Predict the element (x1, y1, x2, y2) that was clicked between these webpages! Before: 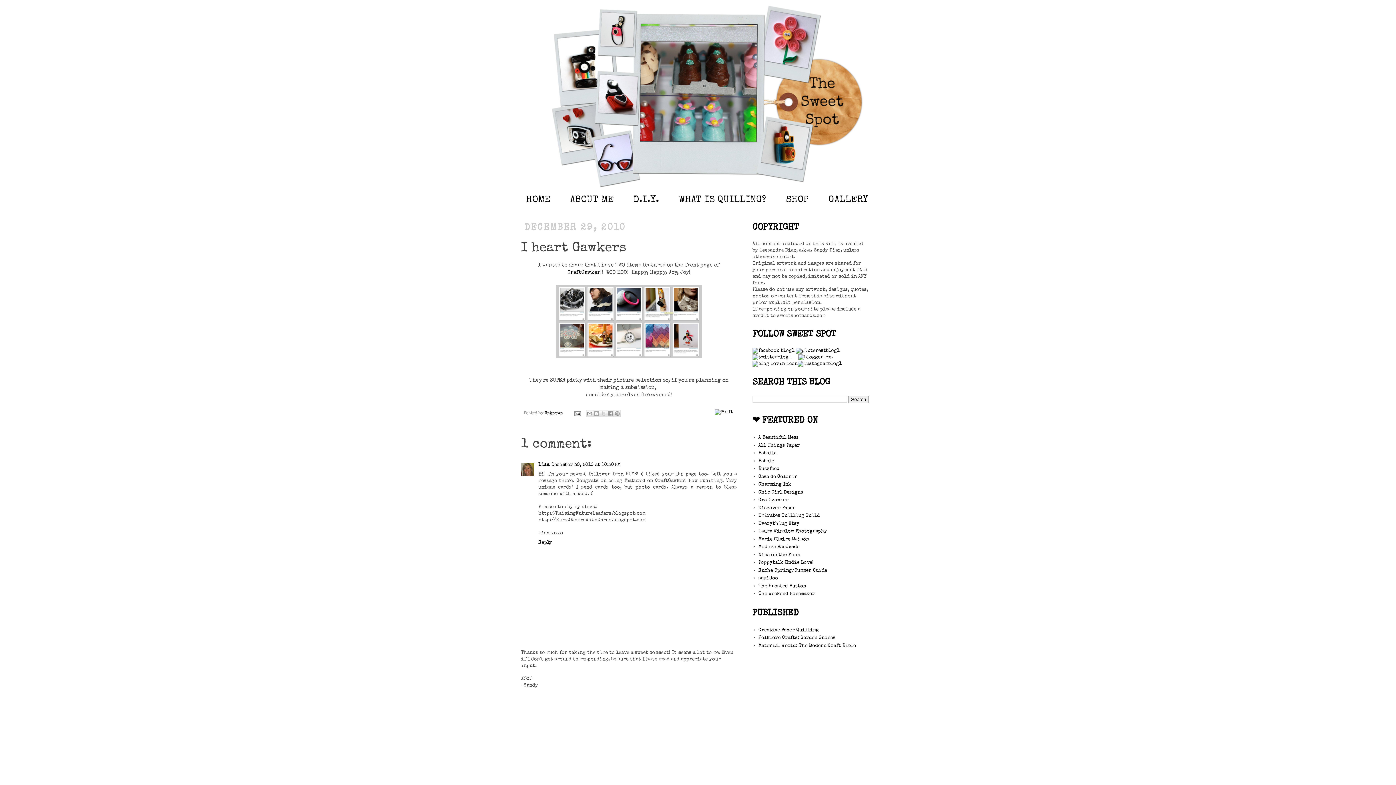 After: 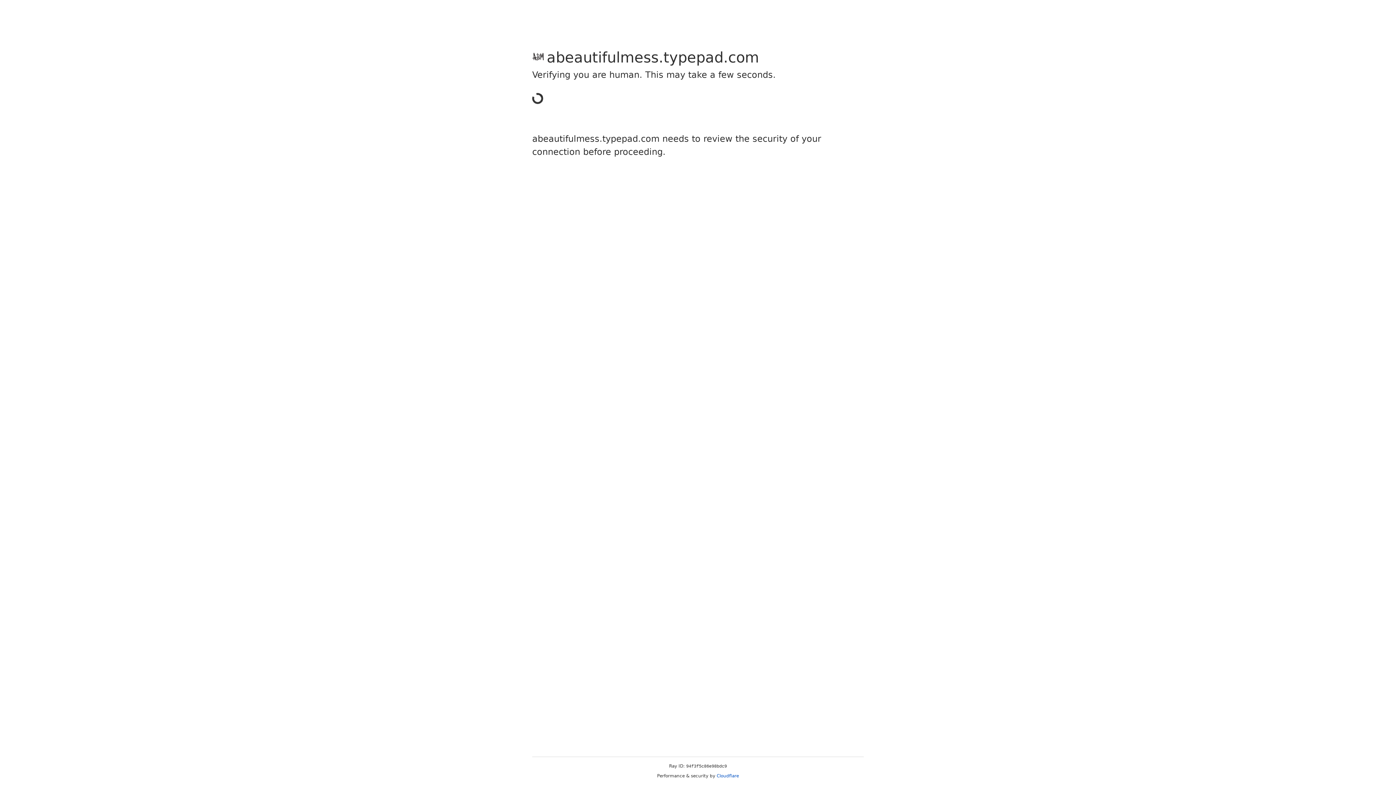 Action: bbox: (758, 435, 799, 440) label: A Beautiful Mess